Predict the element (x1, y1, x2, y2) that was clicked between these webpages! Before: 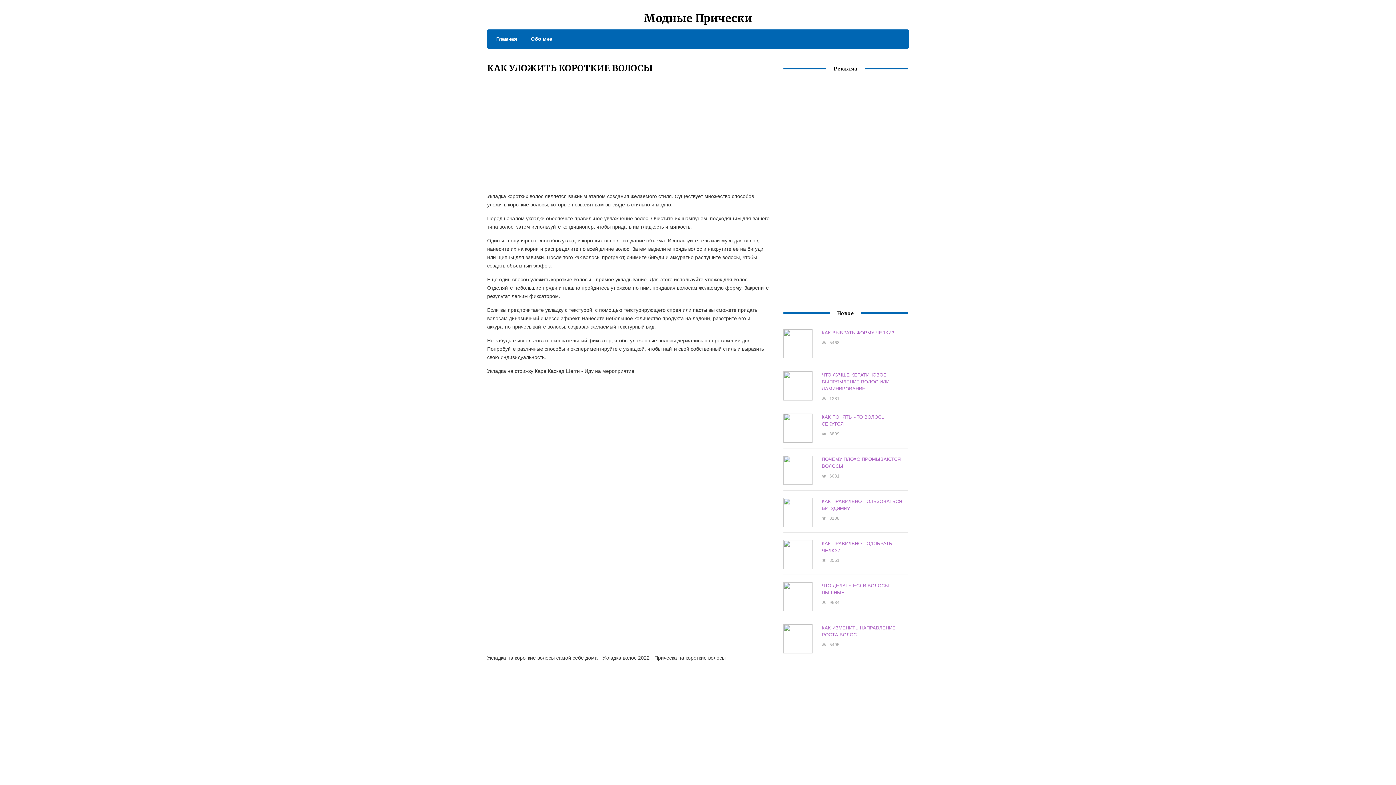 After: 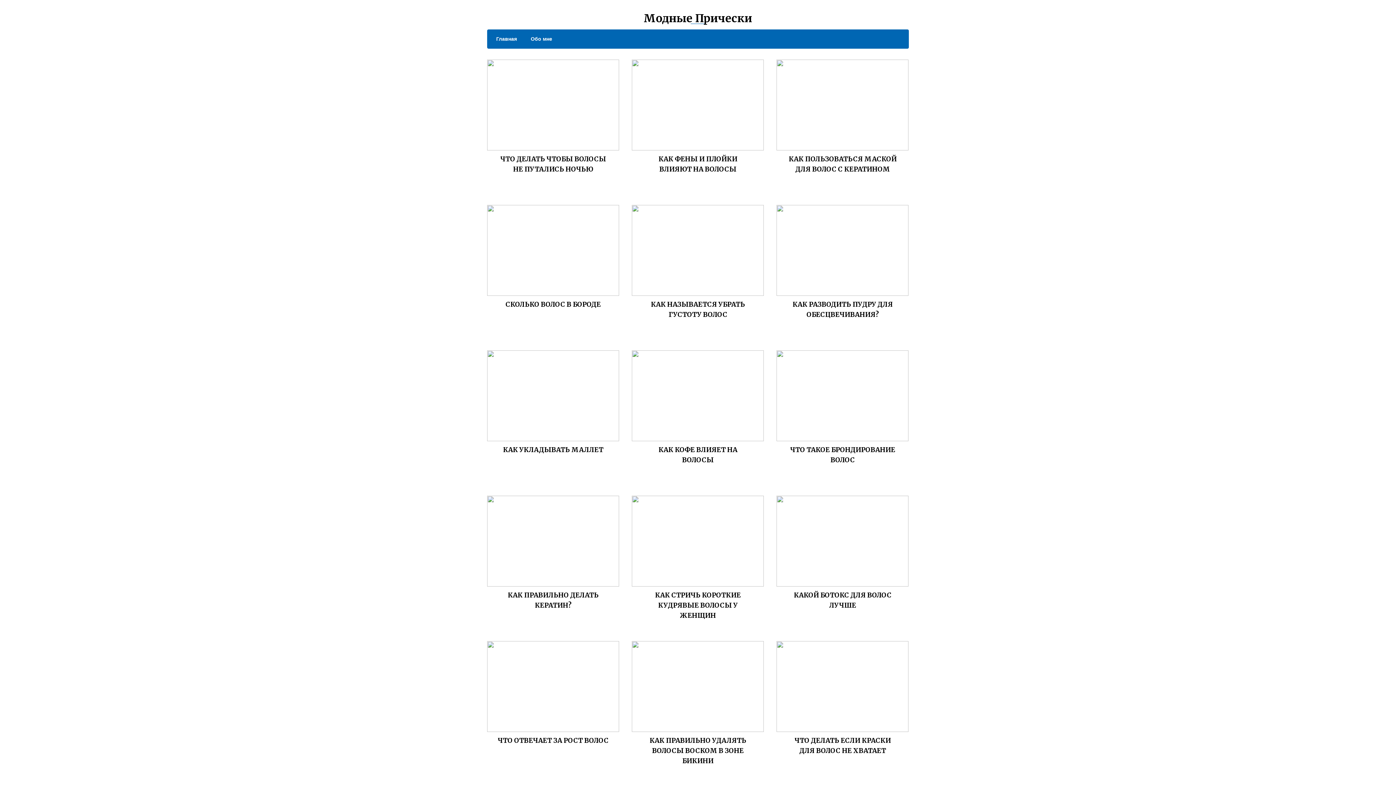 Action: bbox: (489, 34, 517, 43) label: Главная